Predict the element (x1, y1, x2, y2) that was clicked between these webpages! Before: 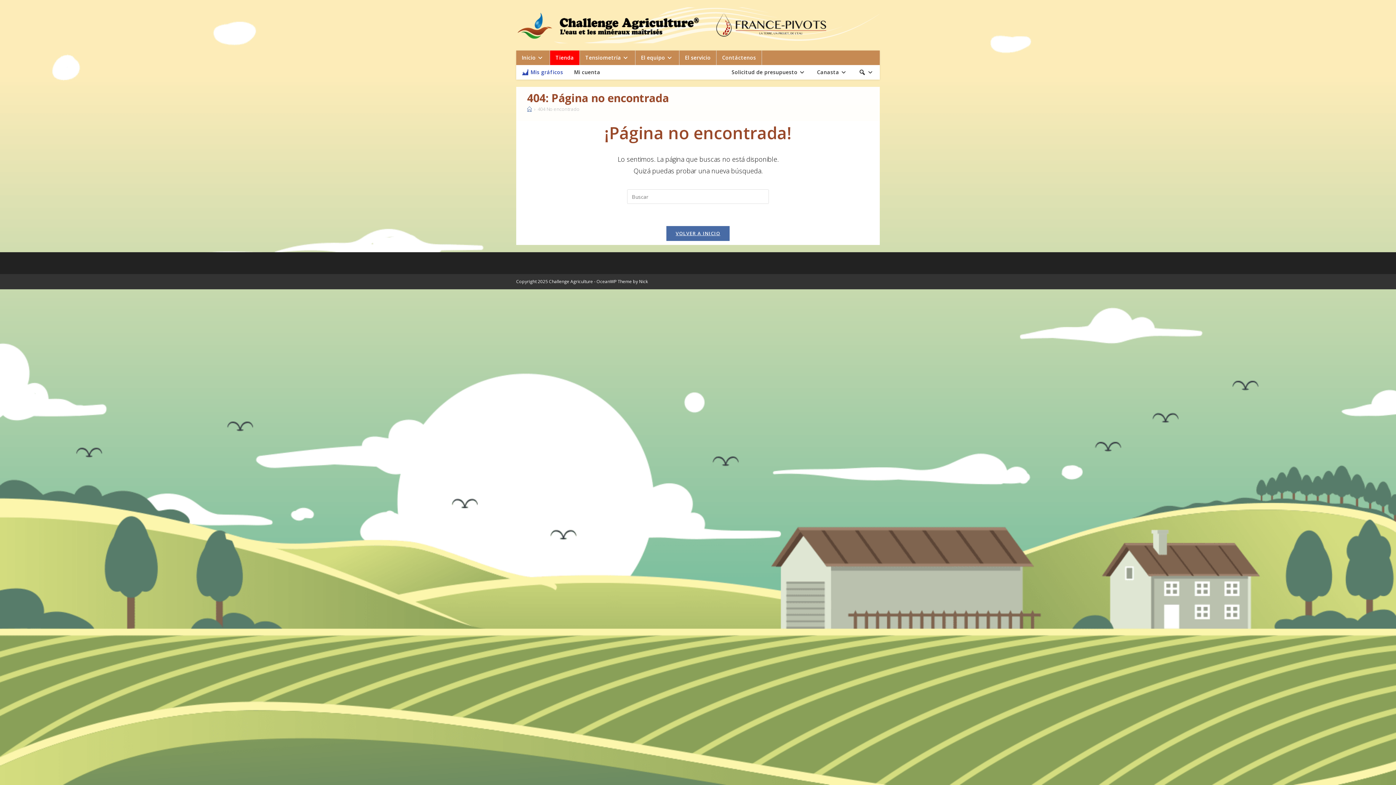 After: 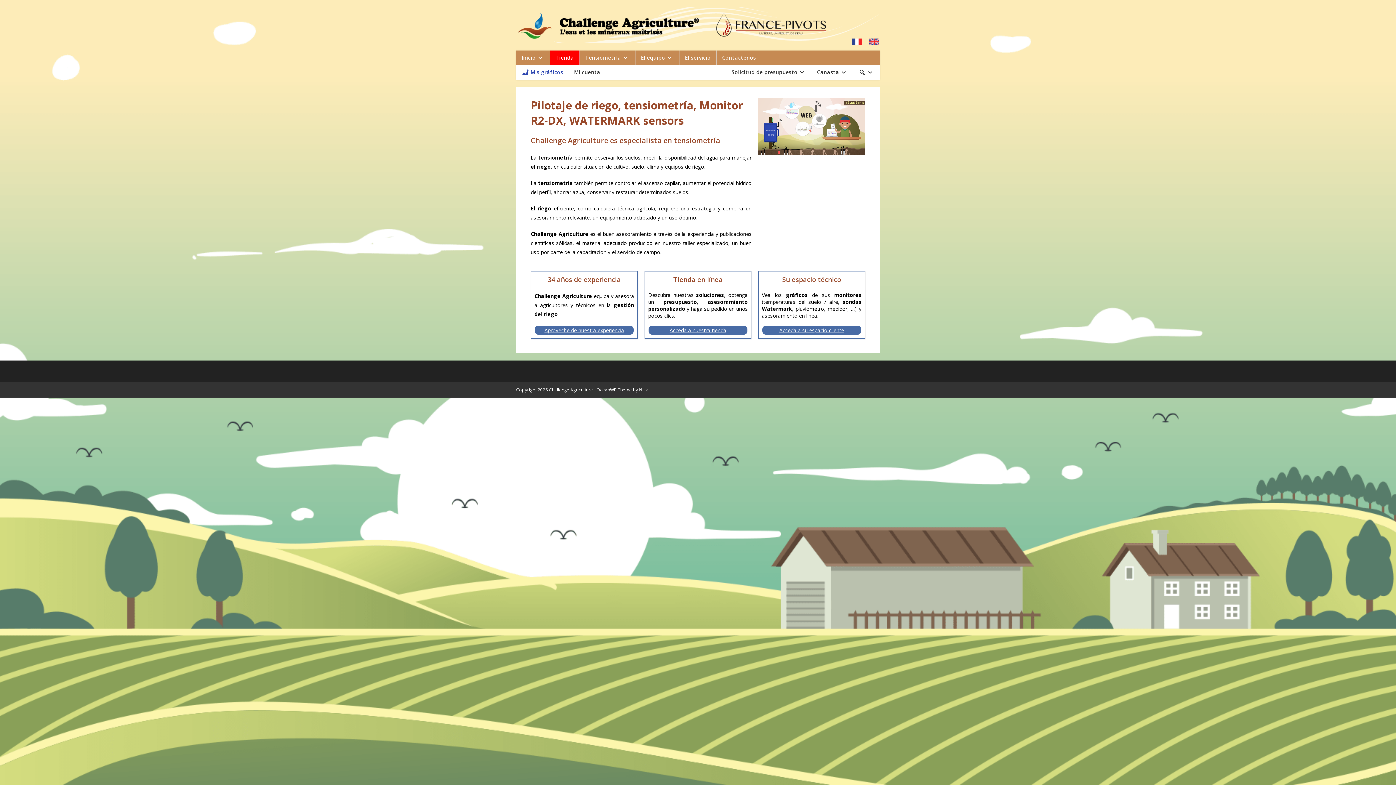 Action: label: Inicio bbox: (527, 105, 532, 112)